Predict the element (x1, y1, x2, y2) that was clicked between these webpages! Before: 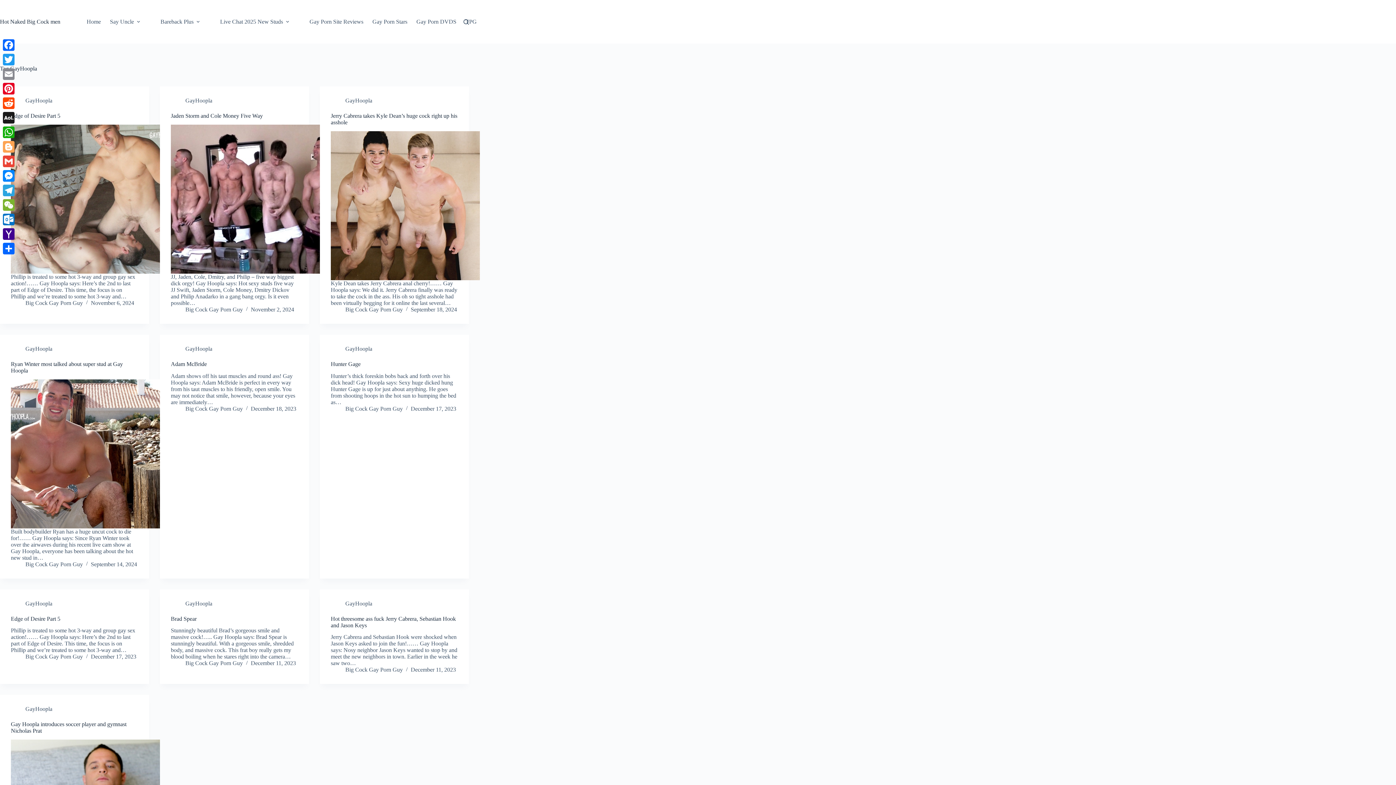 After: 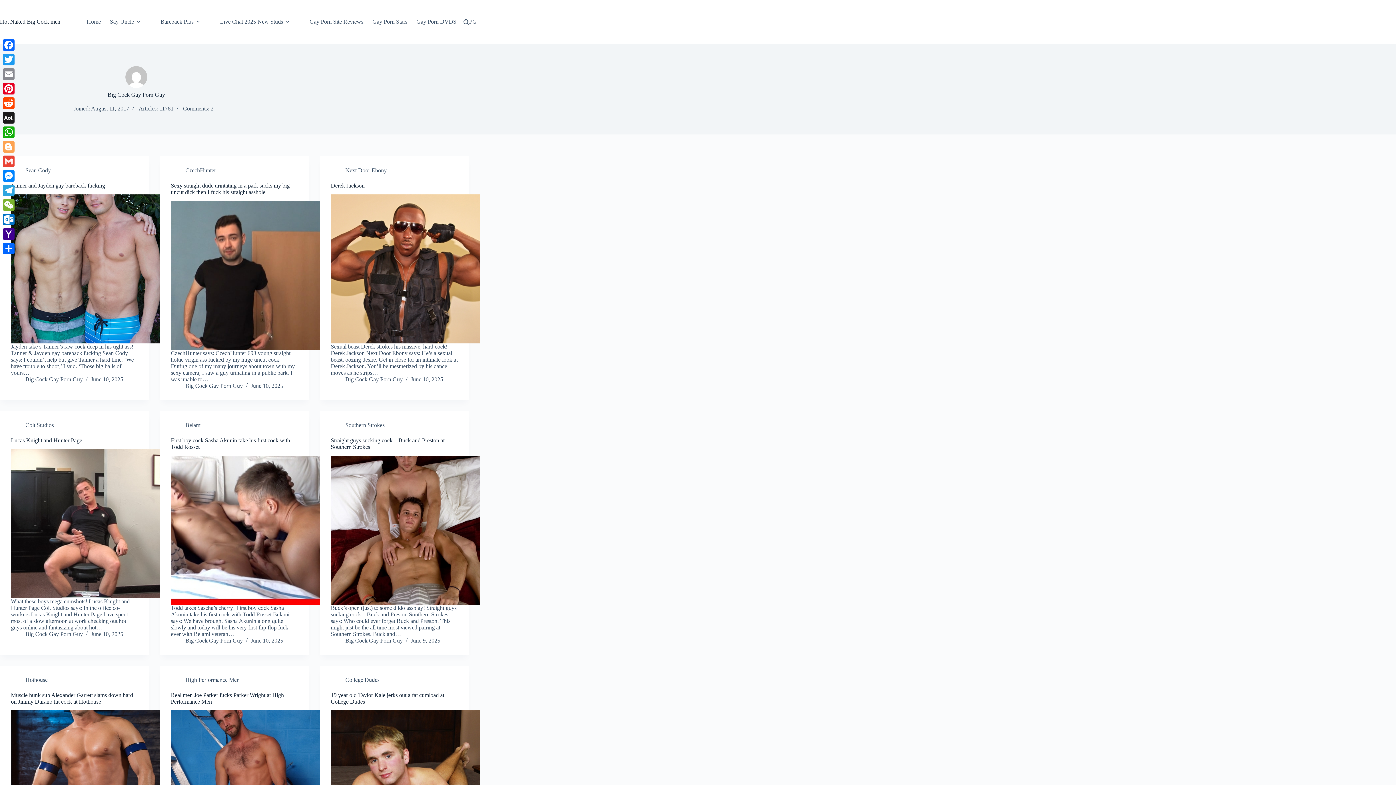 Action: label: Big Cock Gay Porn Guy bbox: (345, 306, 402, 312)